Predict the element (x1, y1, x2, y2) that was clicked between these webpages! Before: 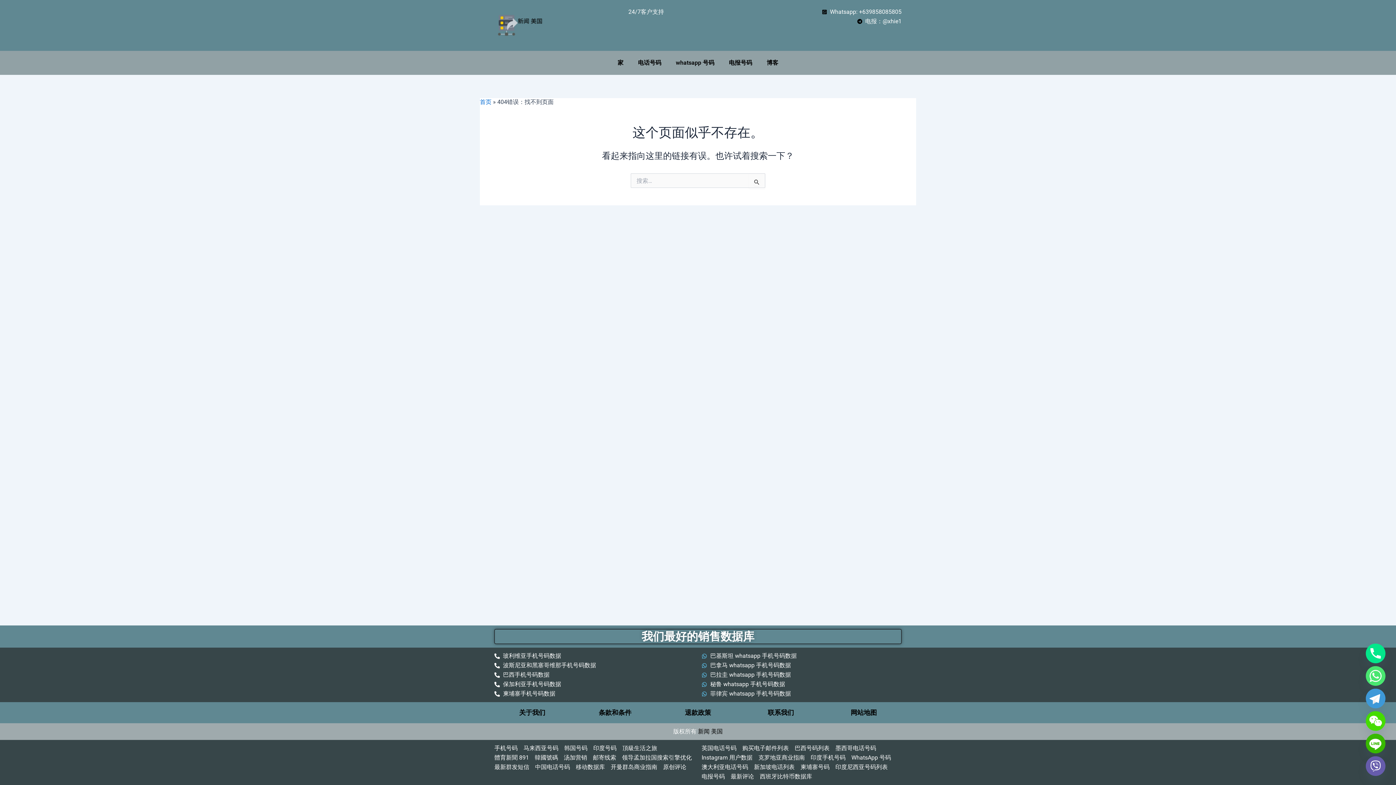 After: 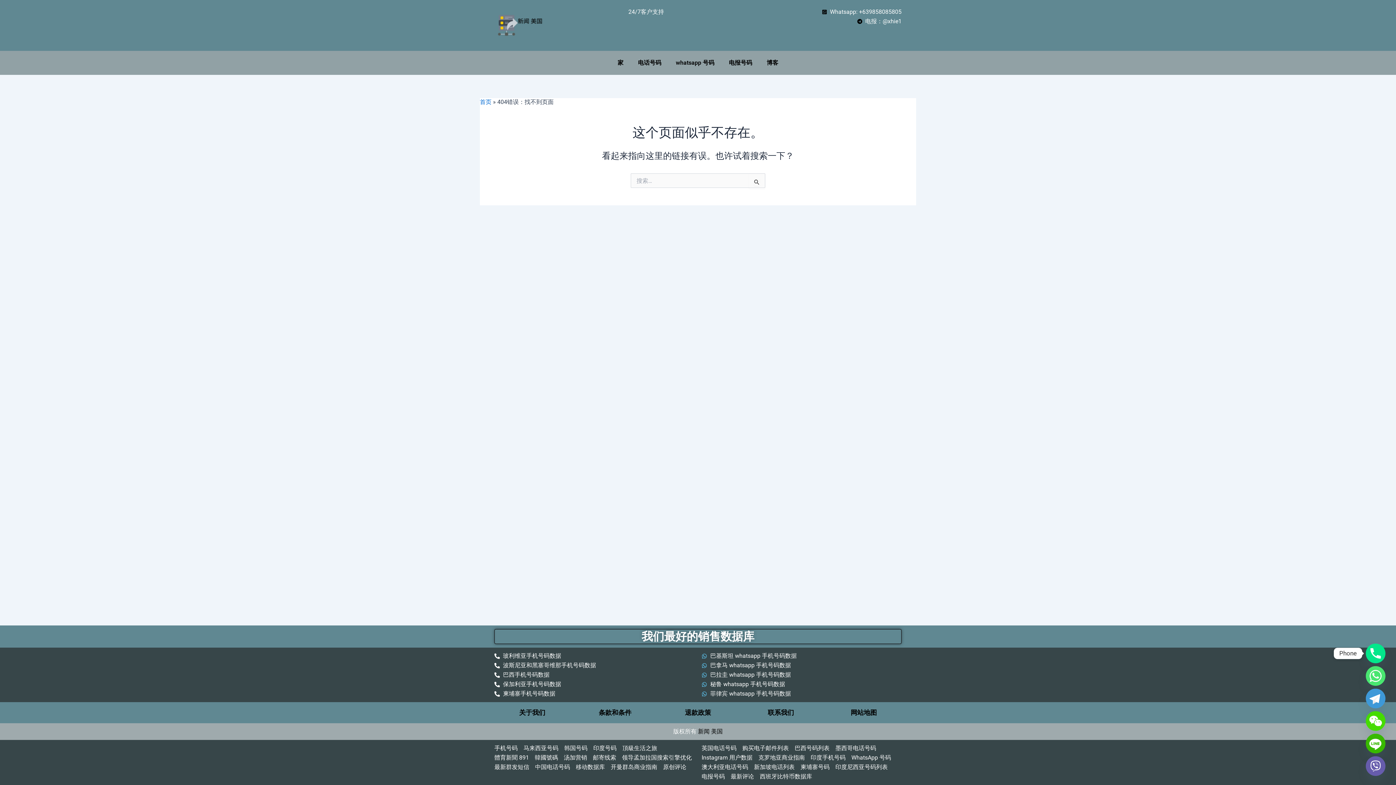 Action: label: Phone bbox: (1366, 644, 1385, 663)